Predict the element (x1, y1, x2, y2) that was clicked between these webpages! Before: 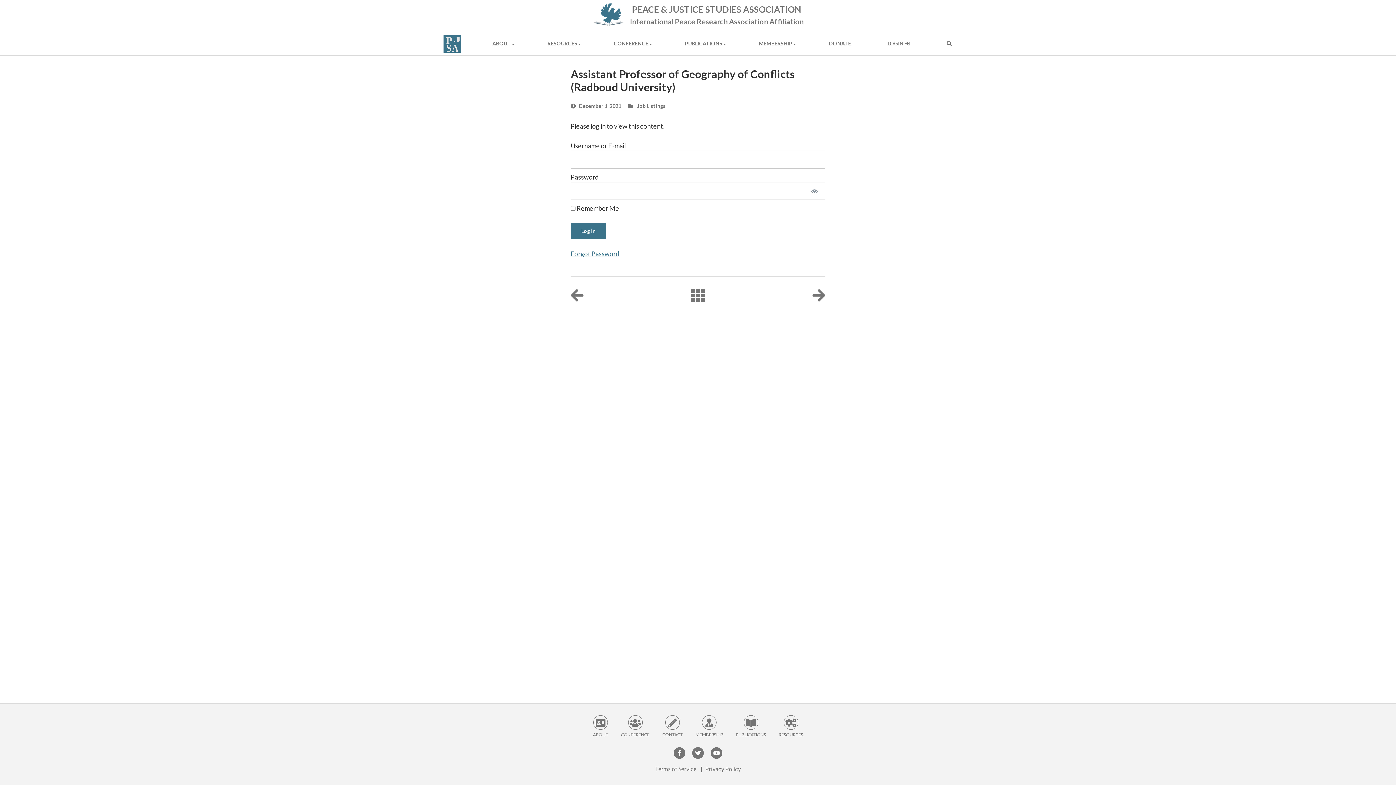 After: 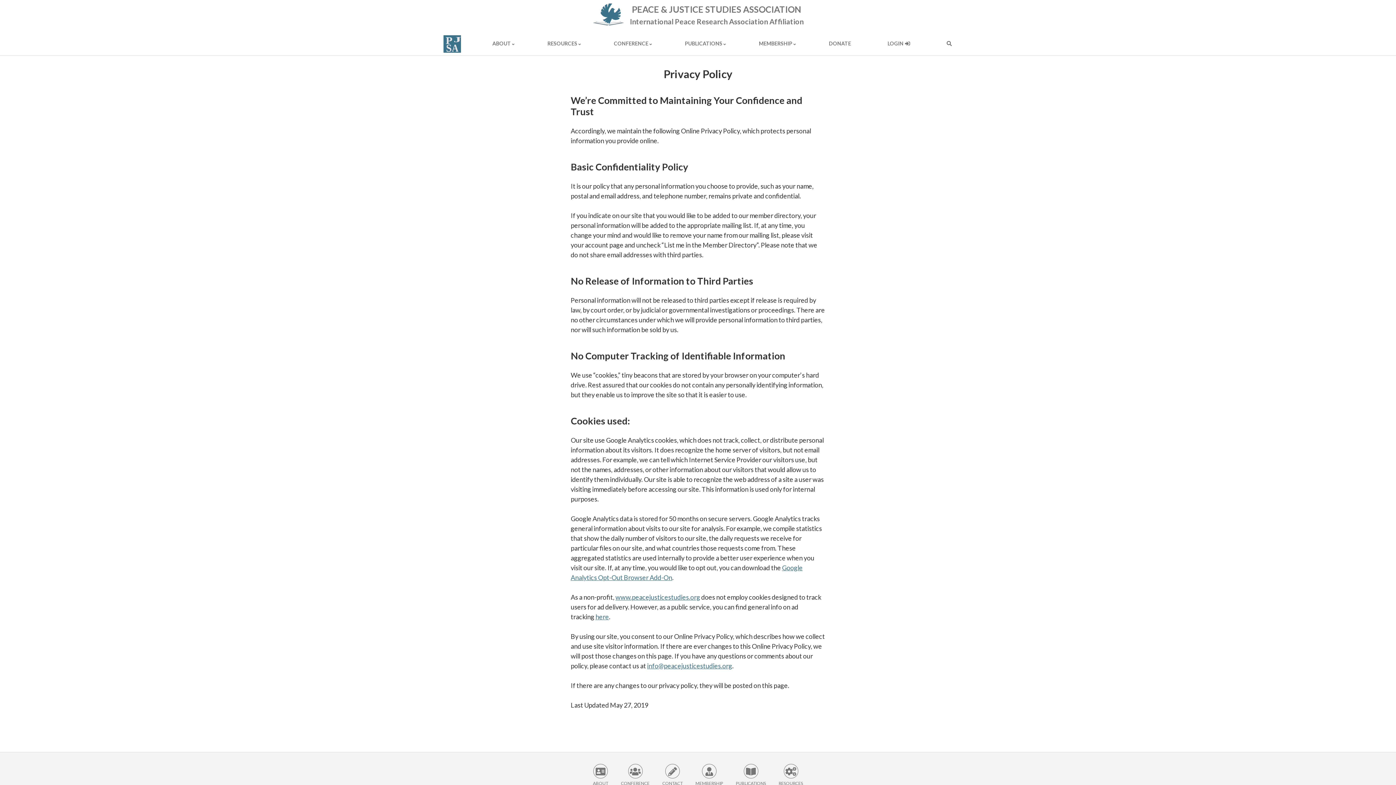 Action: label: Privacy Policy bbox: (697, 765, 741, 772)